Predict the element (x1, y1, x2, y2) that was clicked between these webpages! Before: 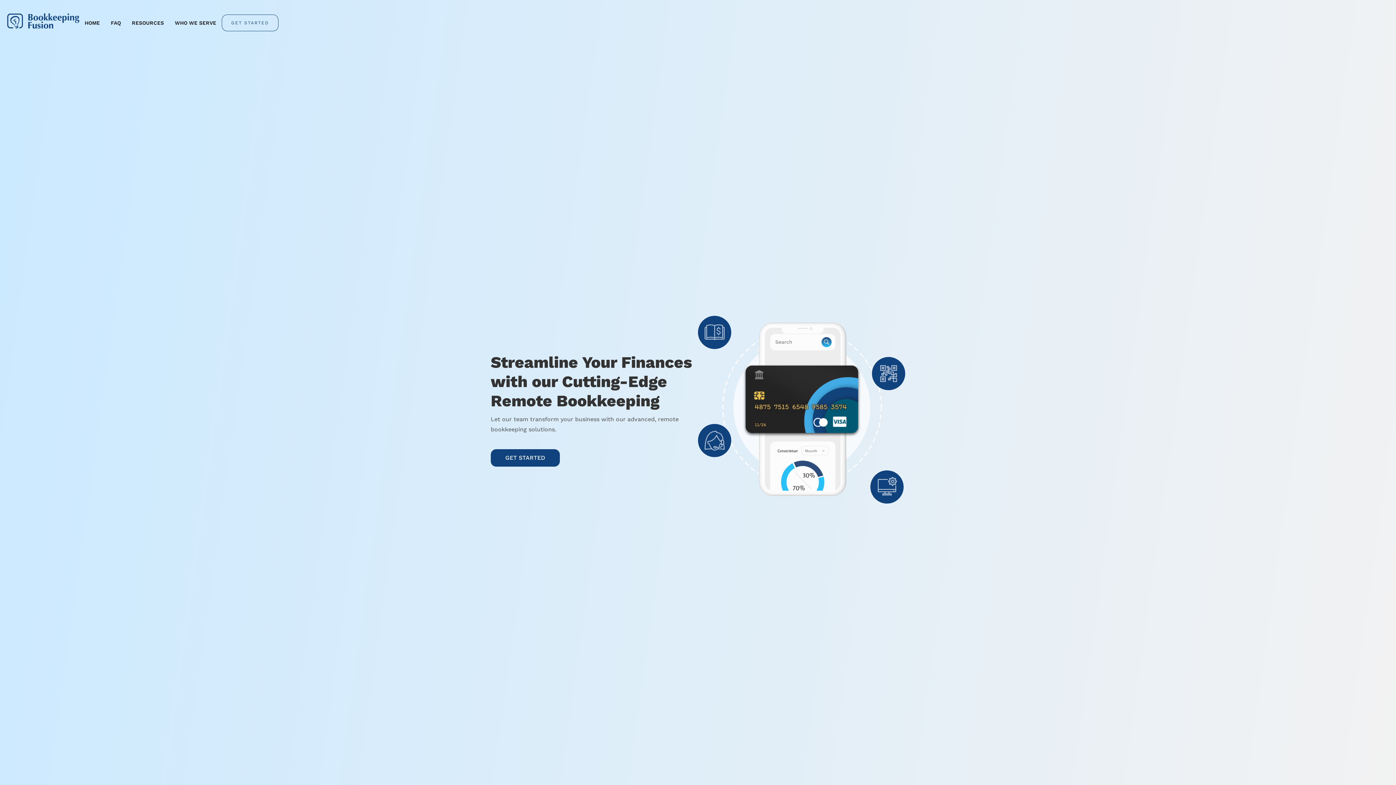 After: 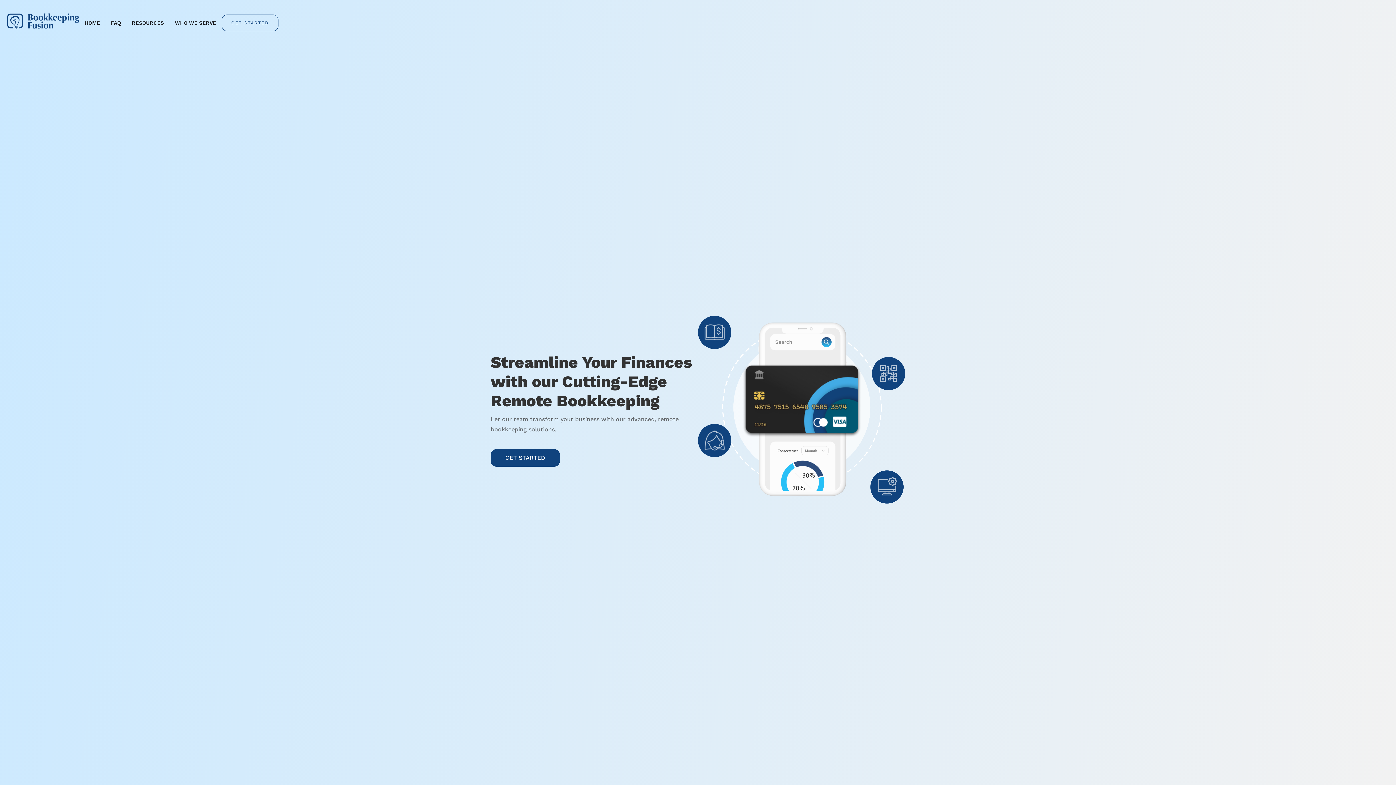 Action: label: HOME bbox: (81, 17, 103, 28)